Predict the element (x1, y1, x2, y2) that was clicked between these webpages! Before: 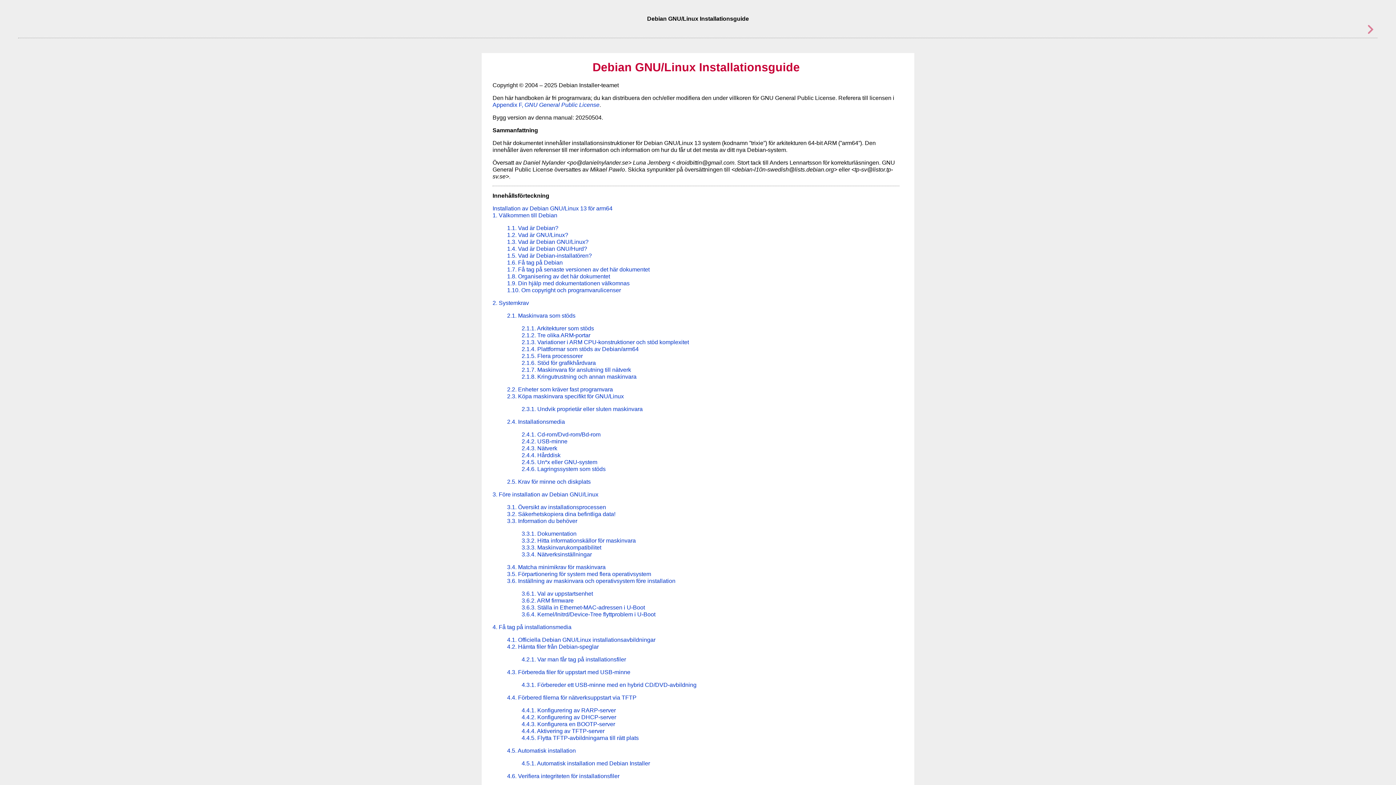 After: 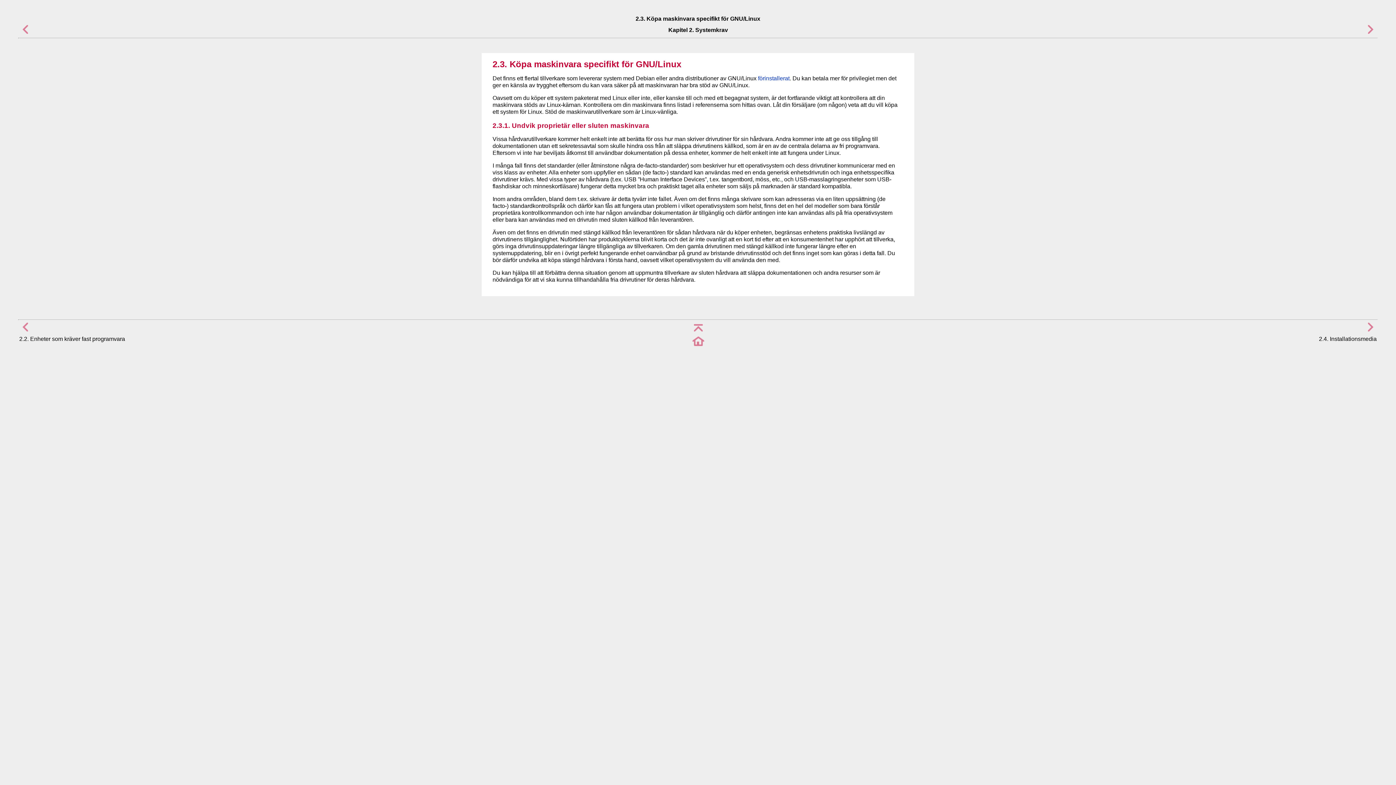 Action: bbox: (507, 393, 624, 399) label: 2.3. Köpa maskinvara specifikt för GNU/Linux